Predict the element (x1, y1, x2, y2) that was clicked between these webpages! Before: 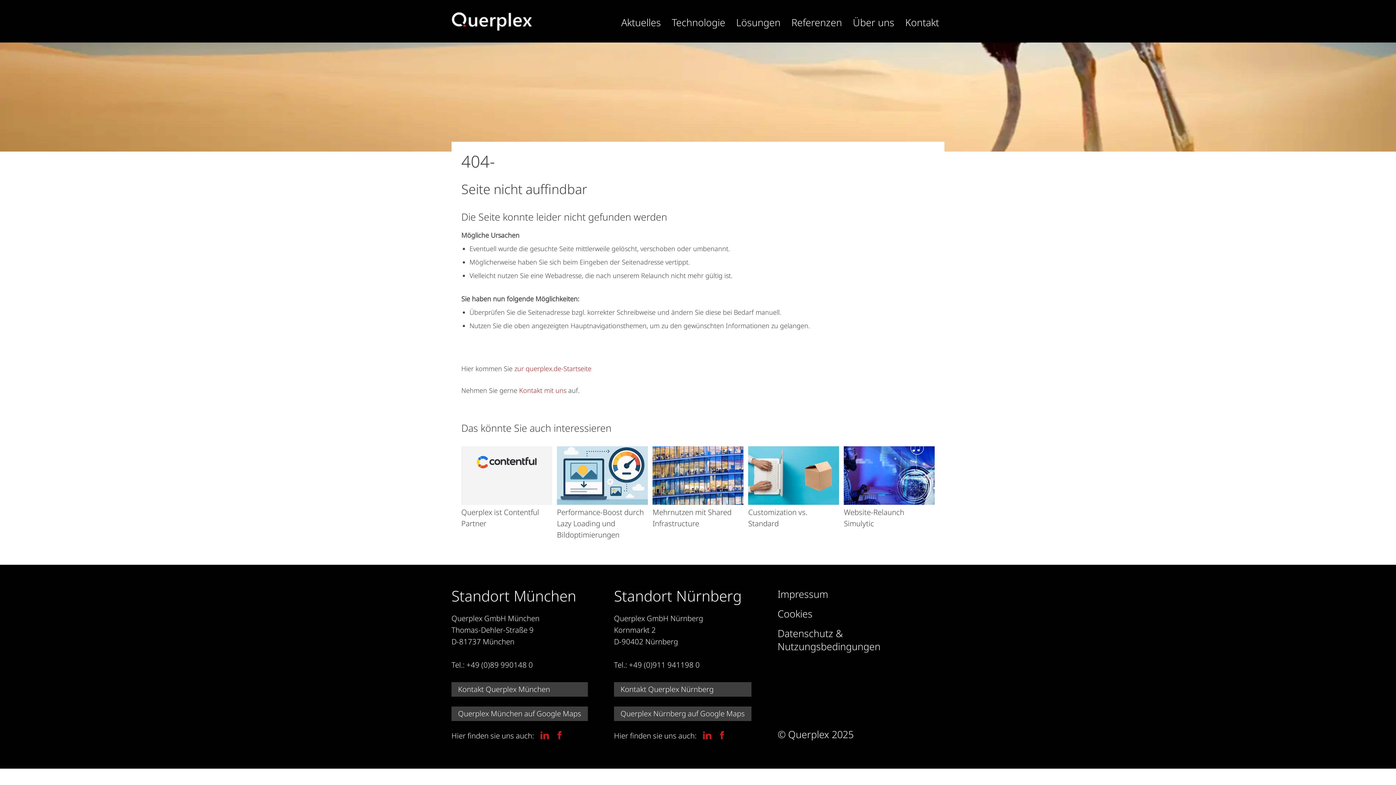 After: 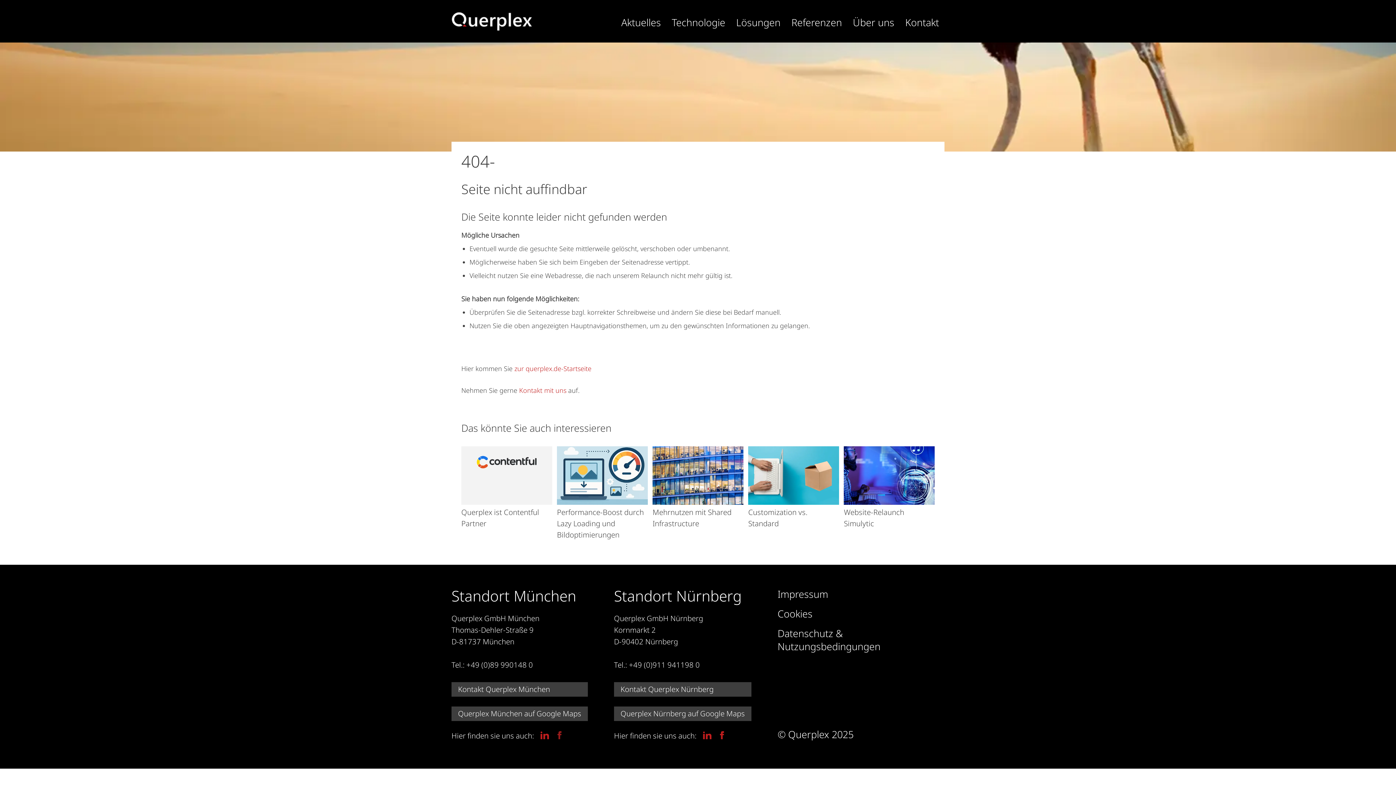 Action: bbox: (555, 731, 563, 739)